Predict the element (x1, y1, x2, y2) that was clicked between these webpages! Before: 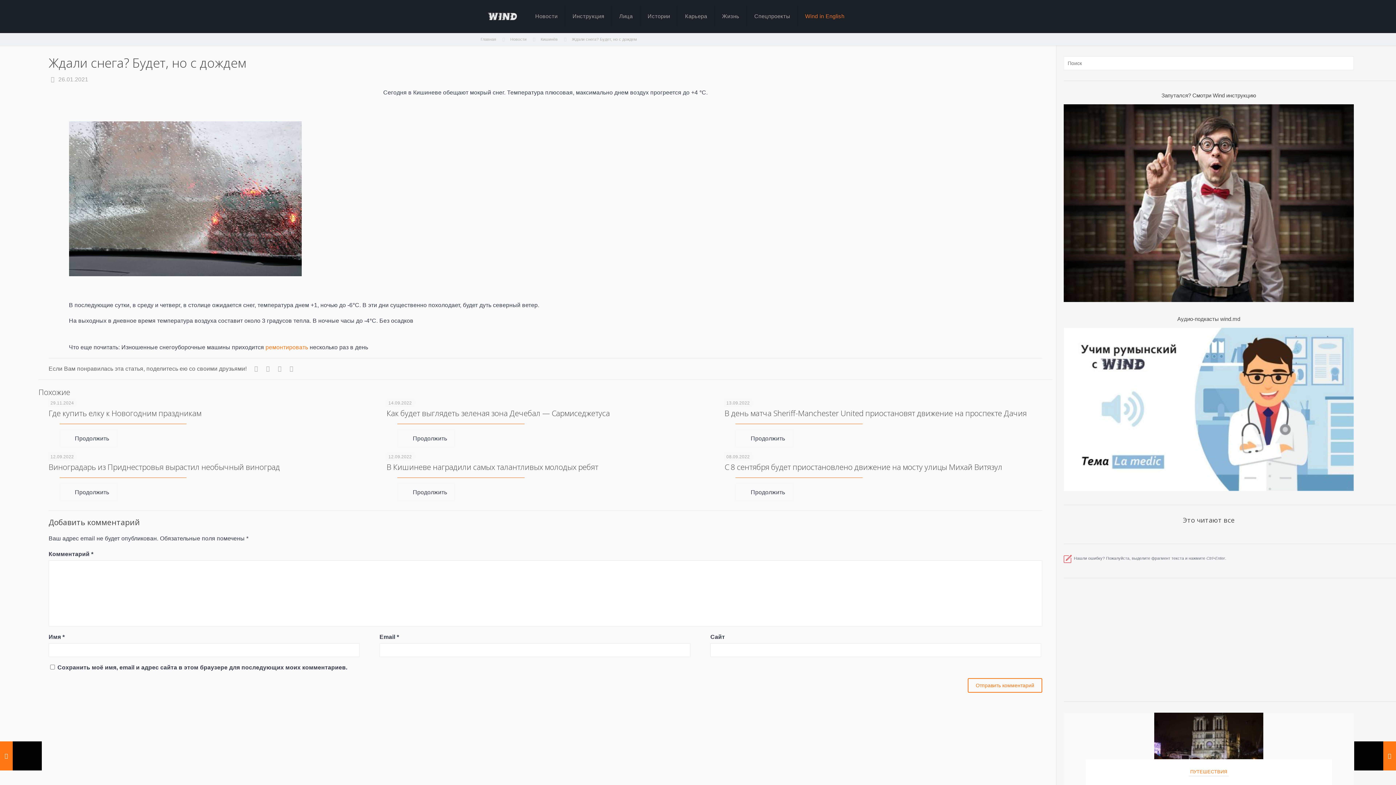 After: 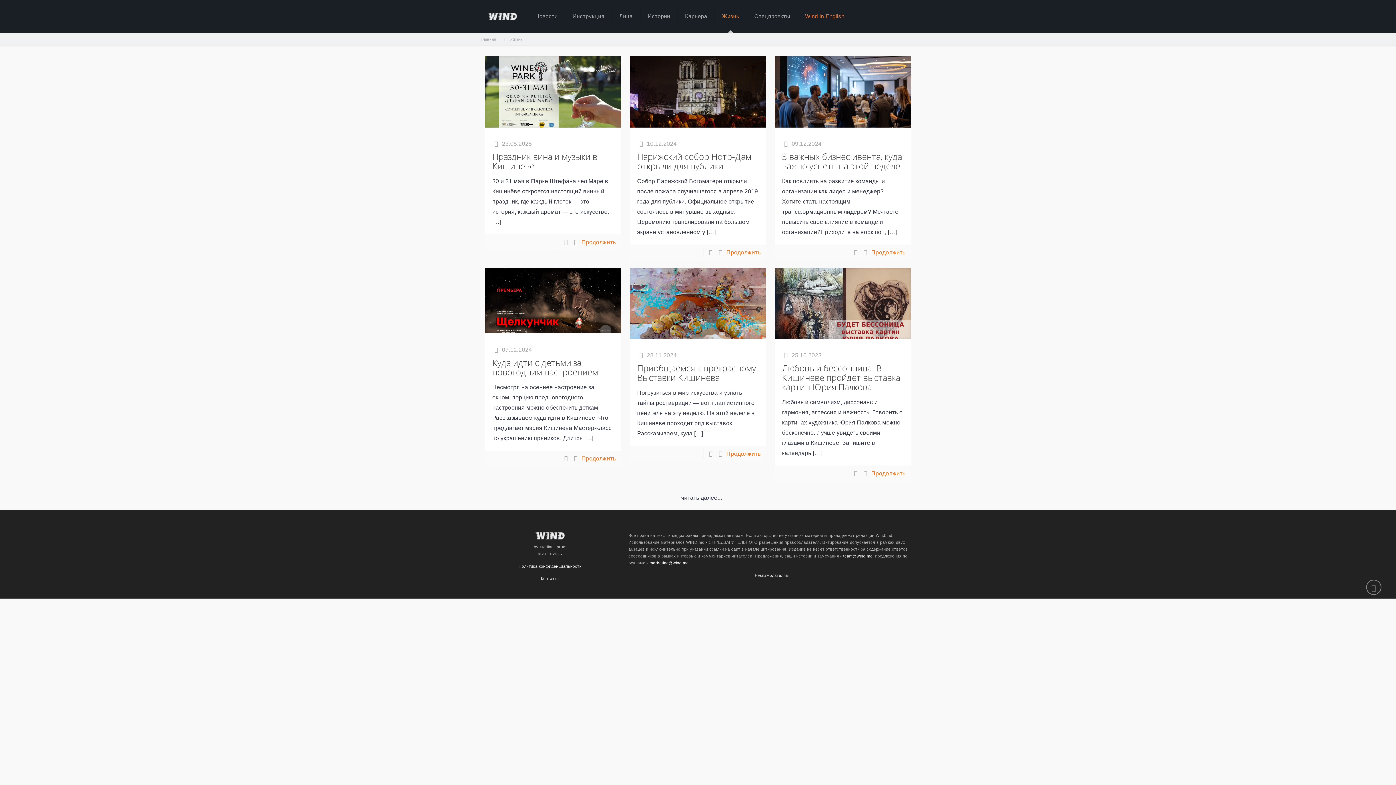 Action: bbox: (714, 0, 747, 32) label: Жизнь